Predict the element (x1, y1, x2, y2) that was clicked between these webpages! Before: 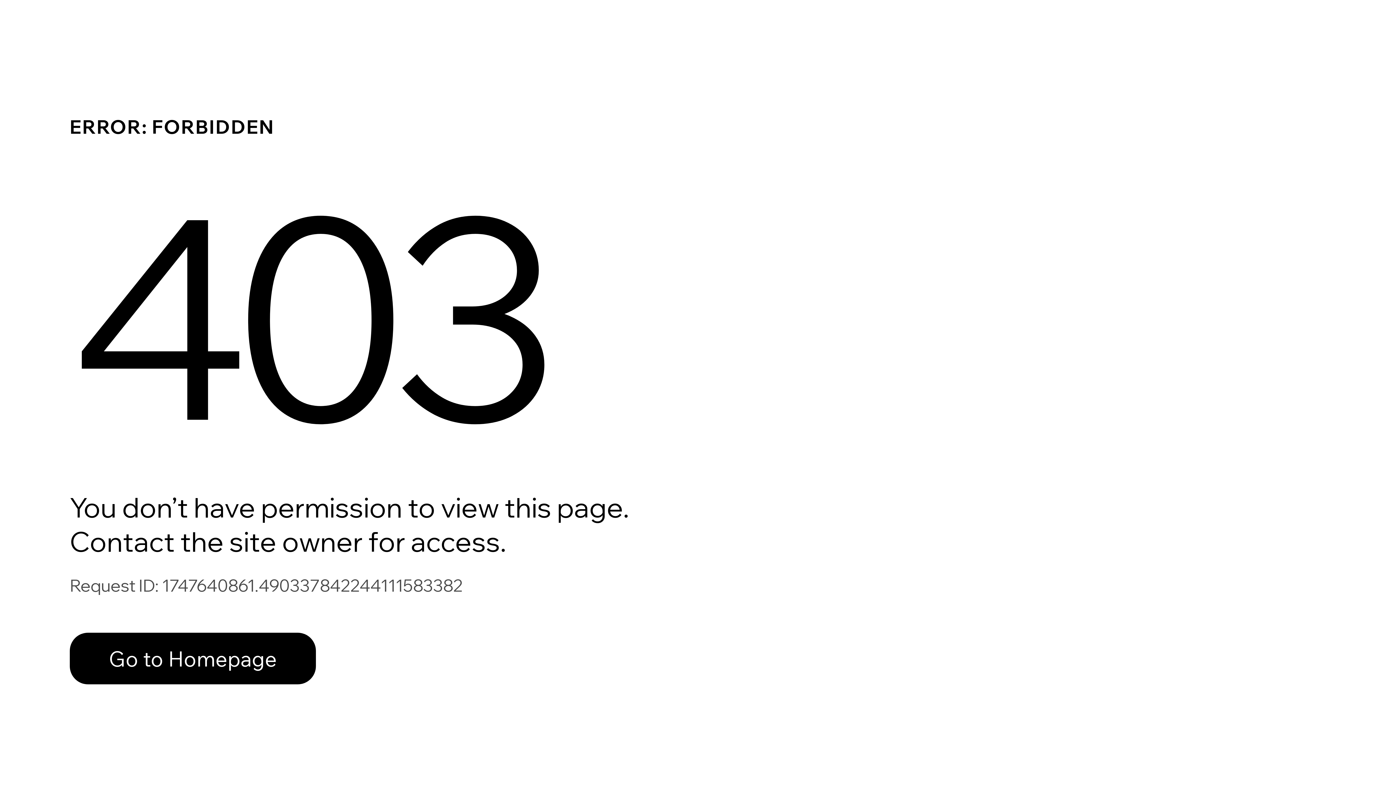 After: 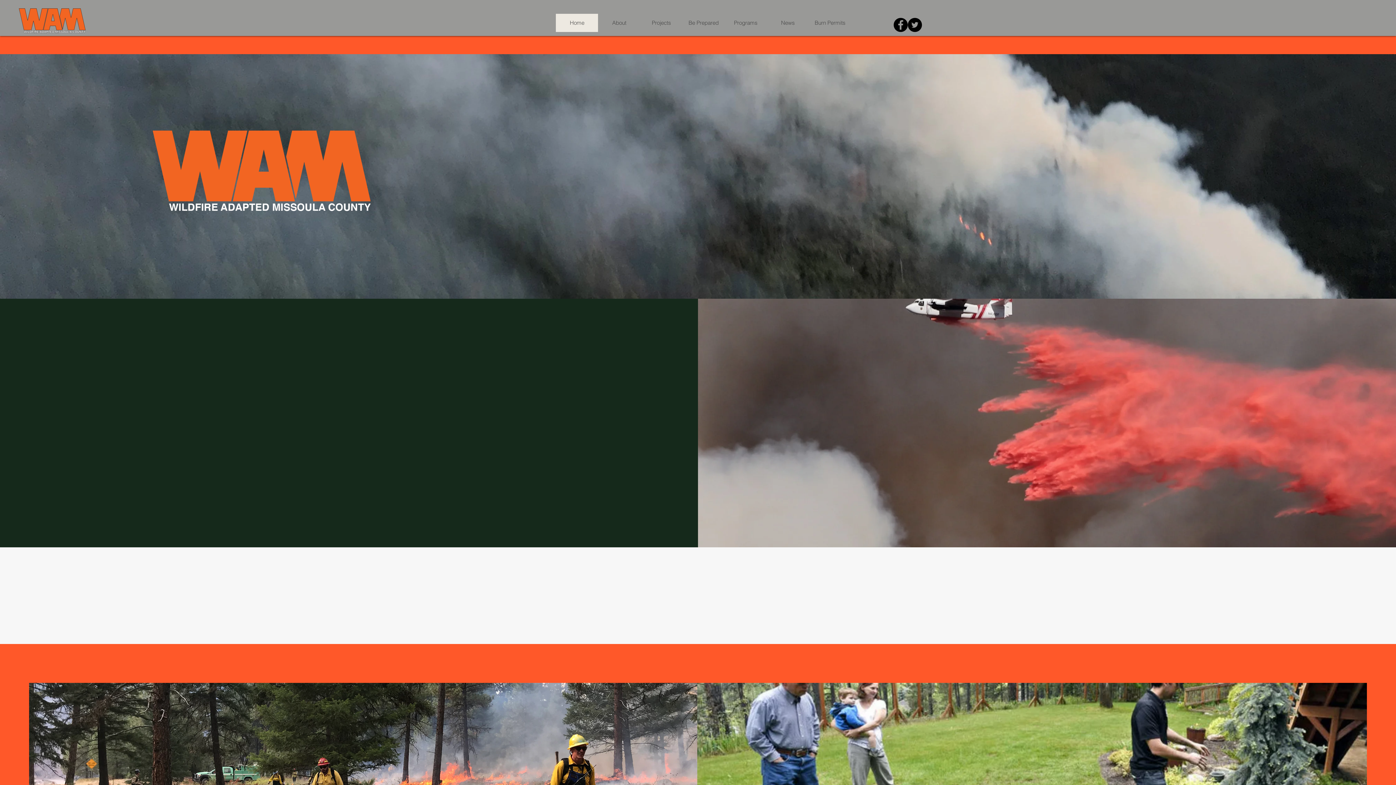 Action: bbox: (69, 633, 316, 684) label: Go to Homepage